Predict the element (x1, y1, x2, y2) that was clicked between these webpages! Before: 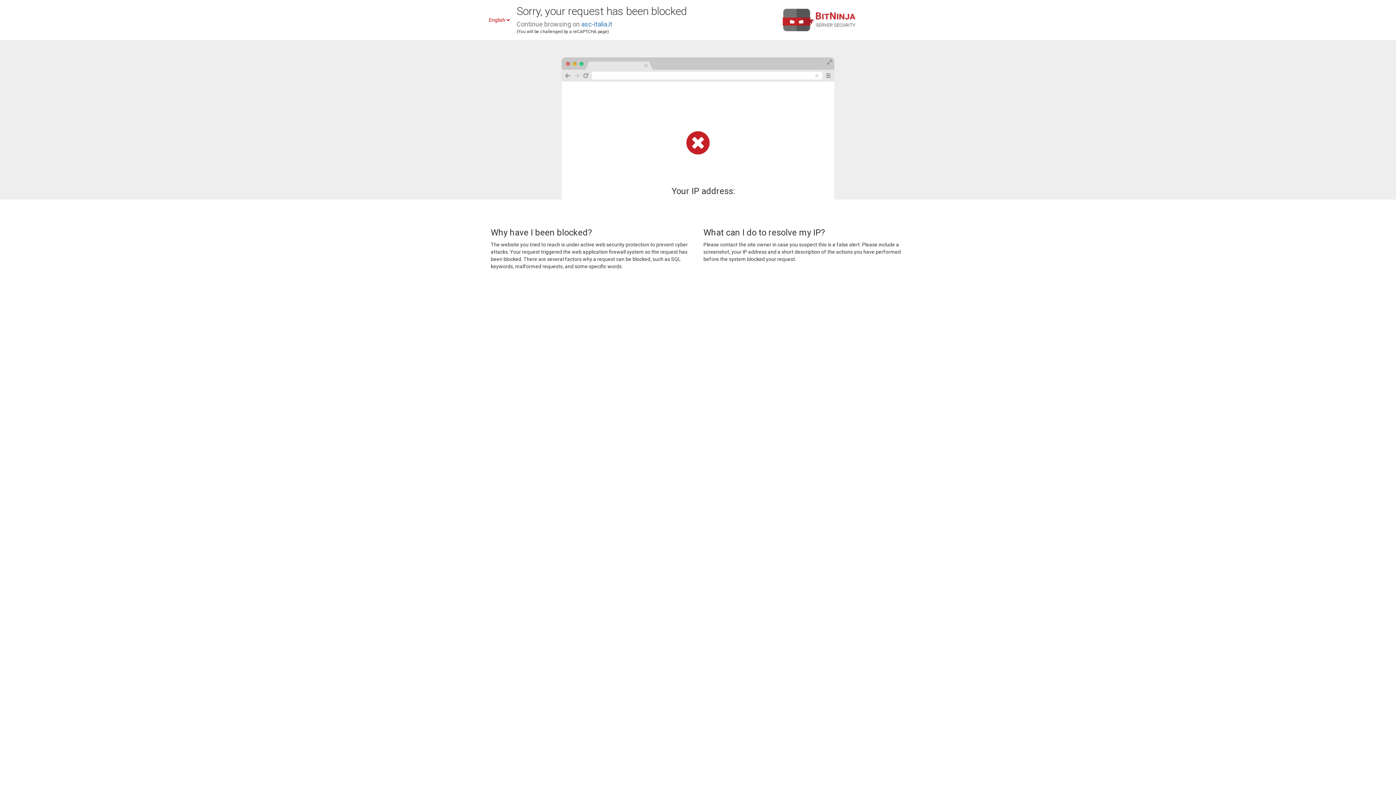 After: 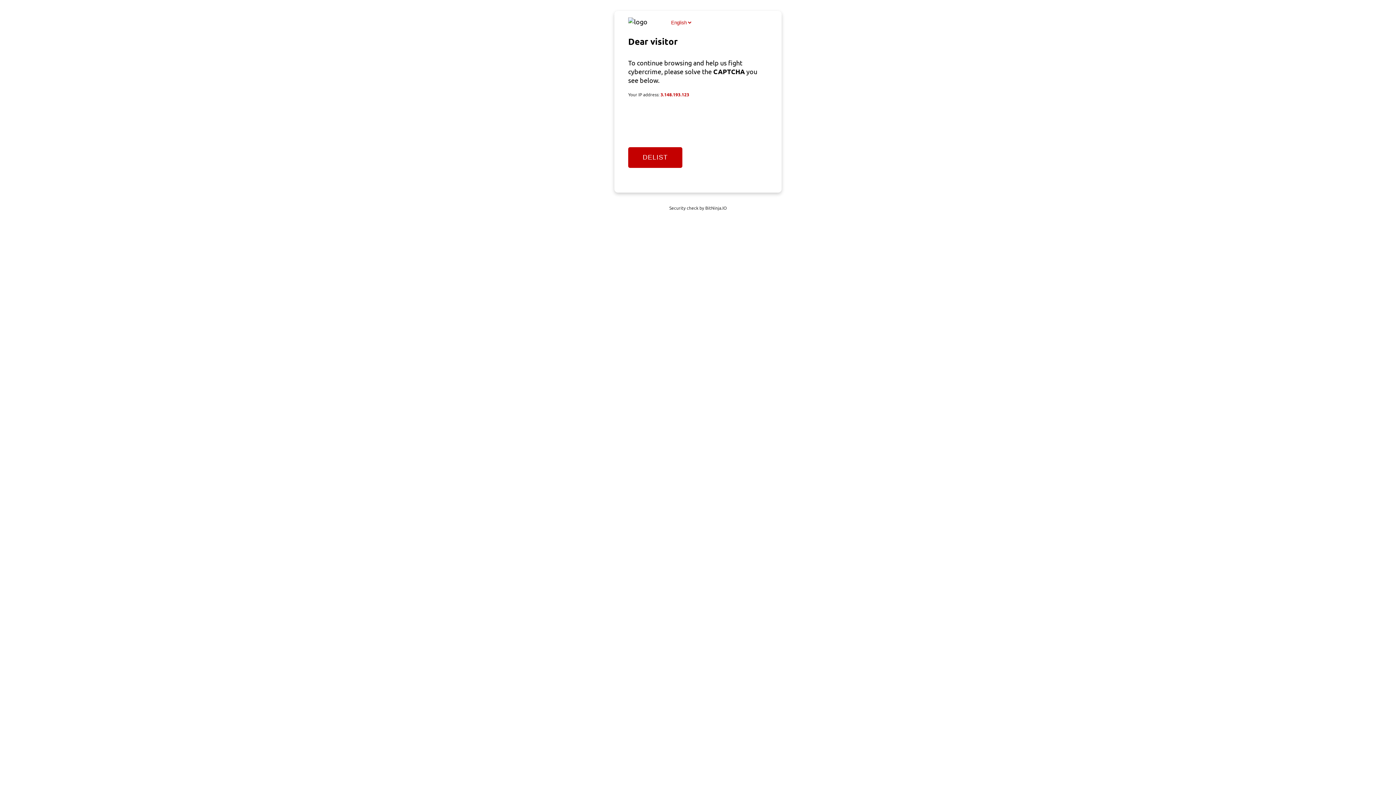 Action: label: asc-italia.it bbox: (581, 20, 612, 28)